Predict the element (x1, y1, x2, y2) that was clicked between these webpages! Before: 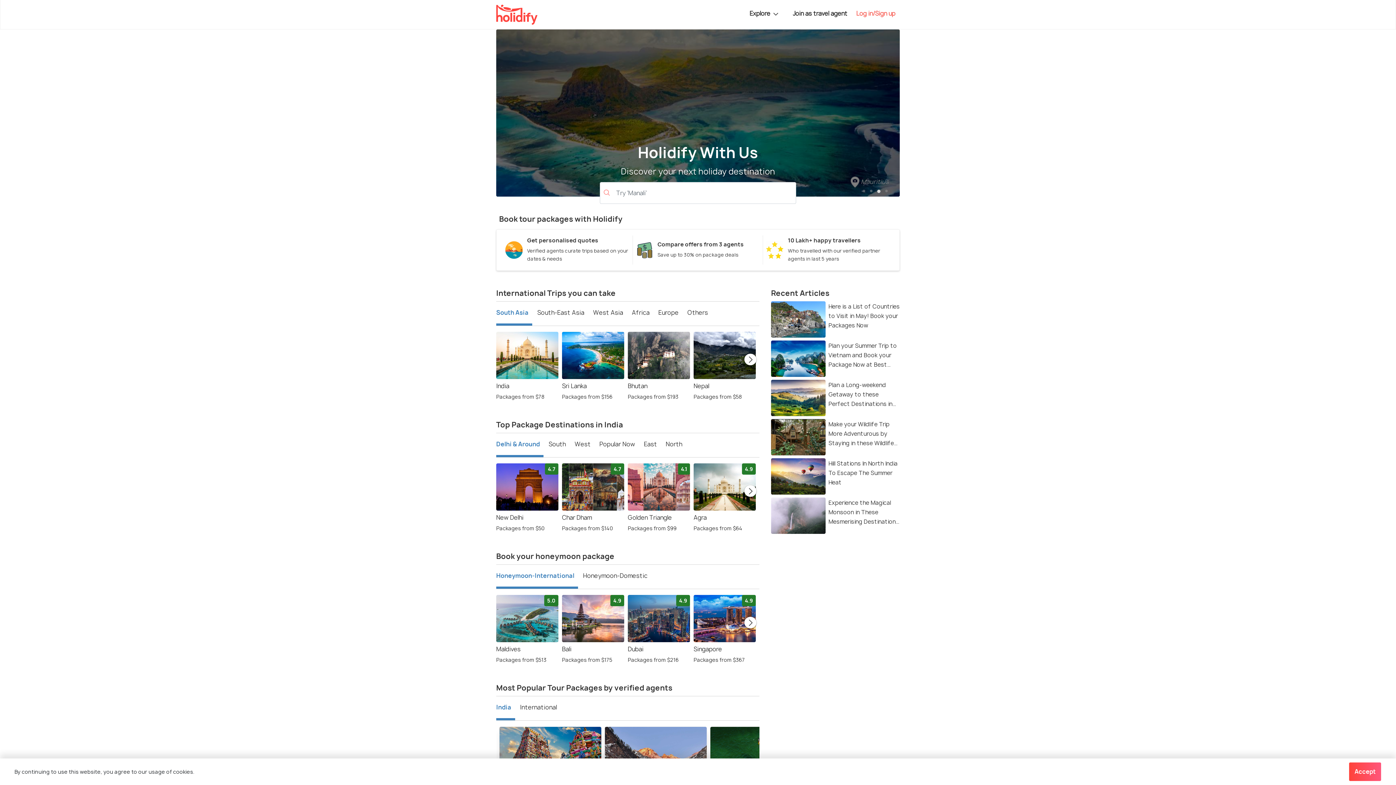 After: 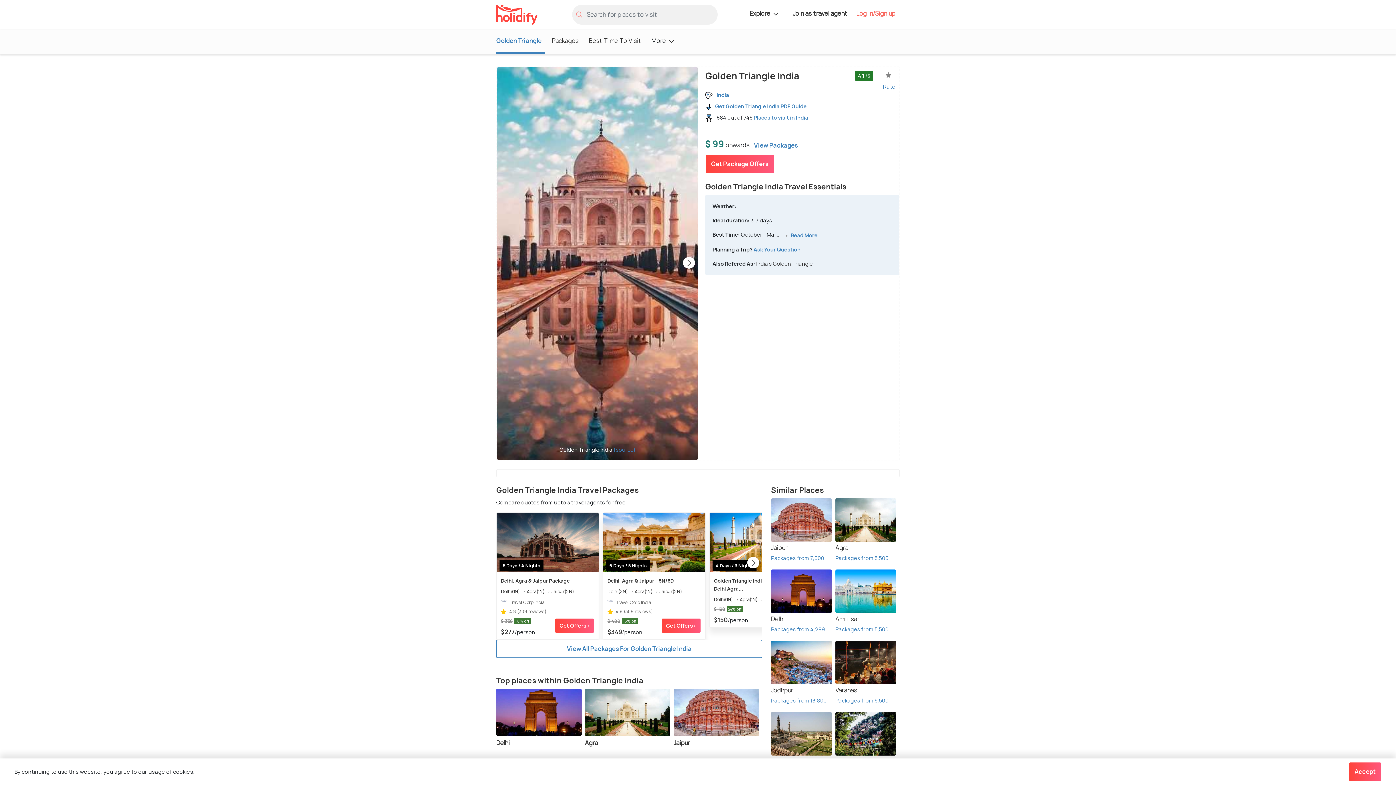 Action: label: 4.1

Golden Triangle

Packages from $99 bbox: (628, 463, 690, 532)